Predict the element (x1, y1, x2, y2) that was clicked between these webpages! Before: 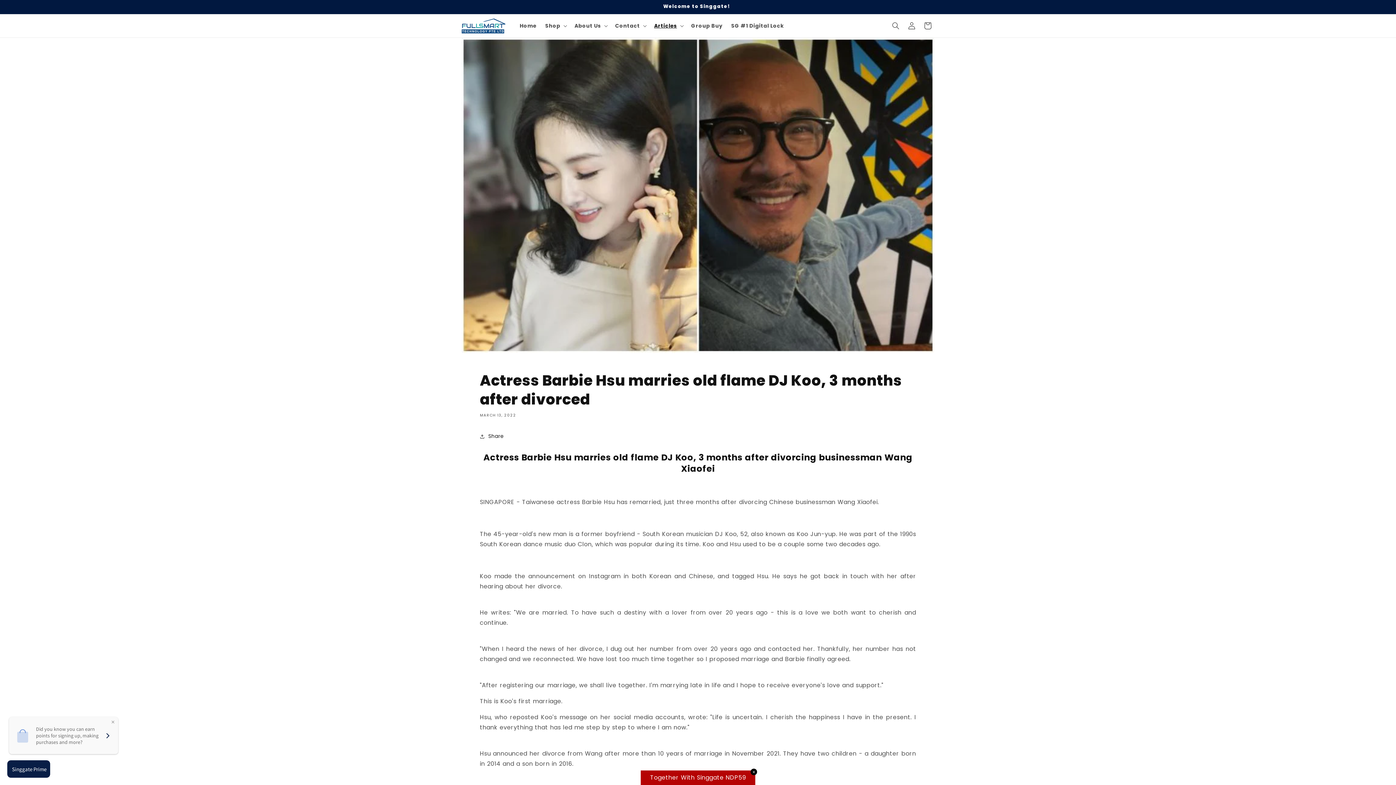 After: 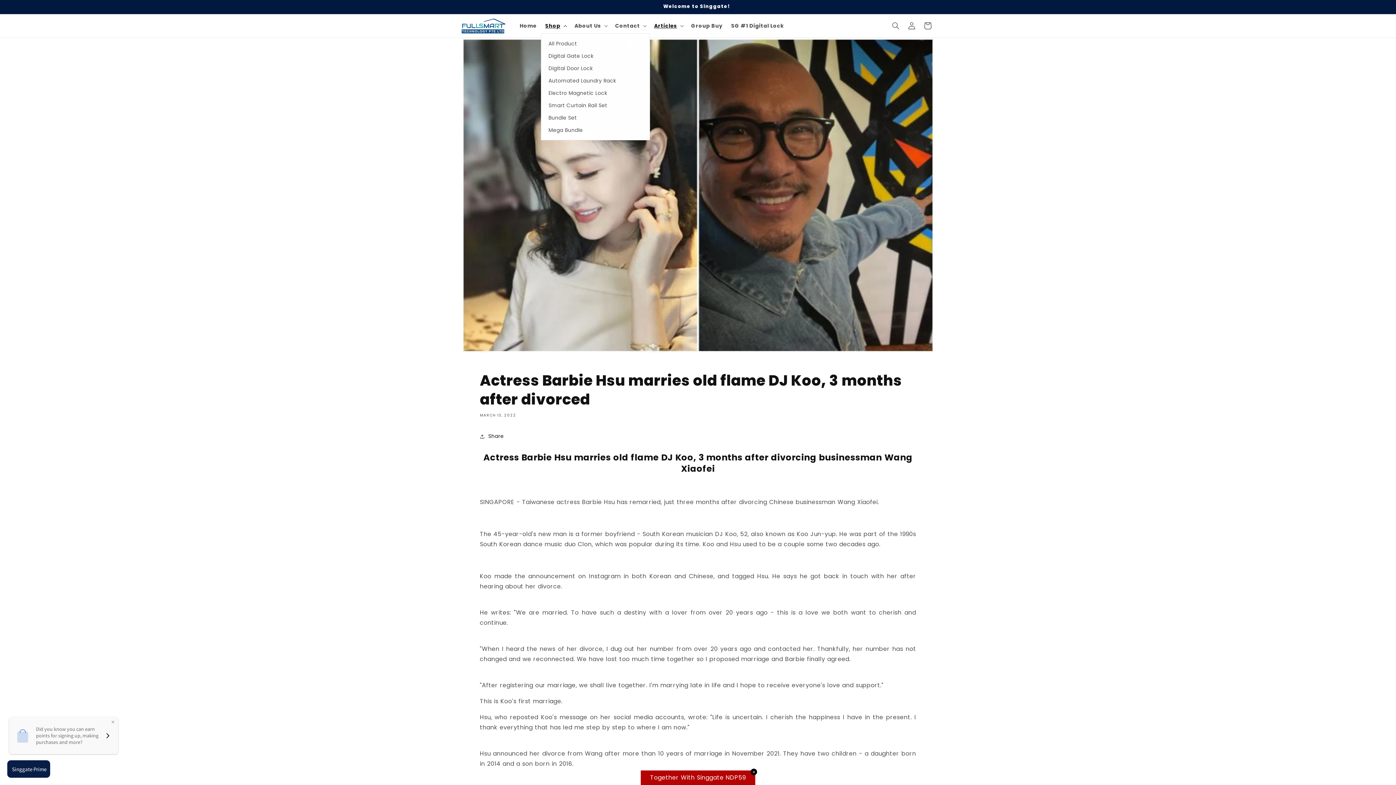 Action: bbox: (541, 18, 570, 33) label: Shop